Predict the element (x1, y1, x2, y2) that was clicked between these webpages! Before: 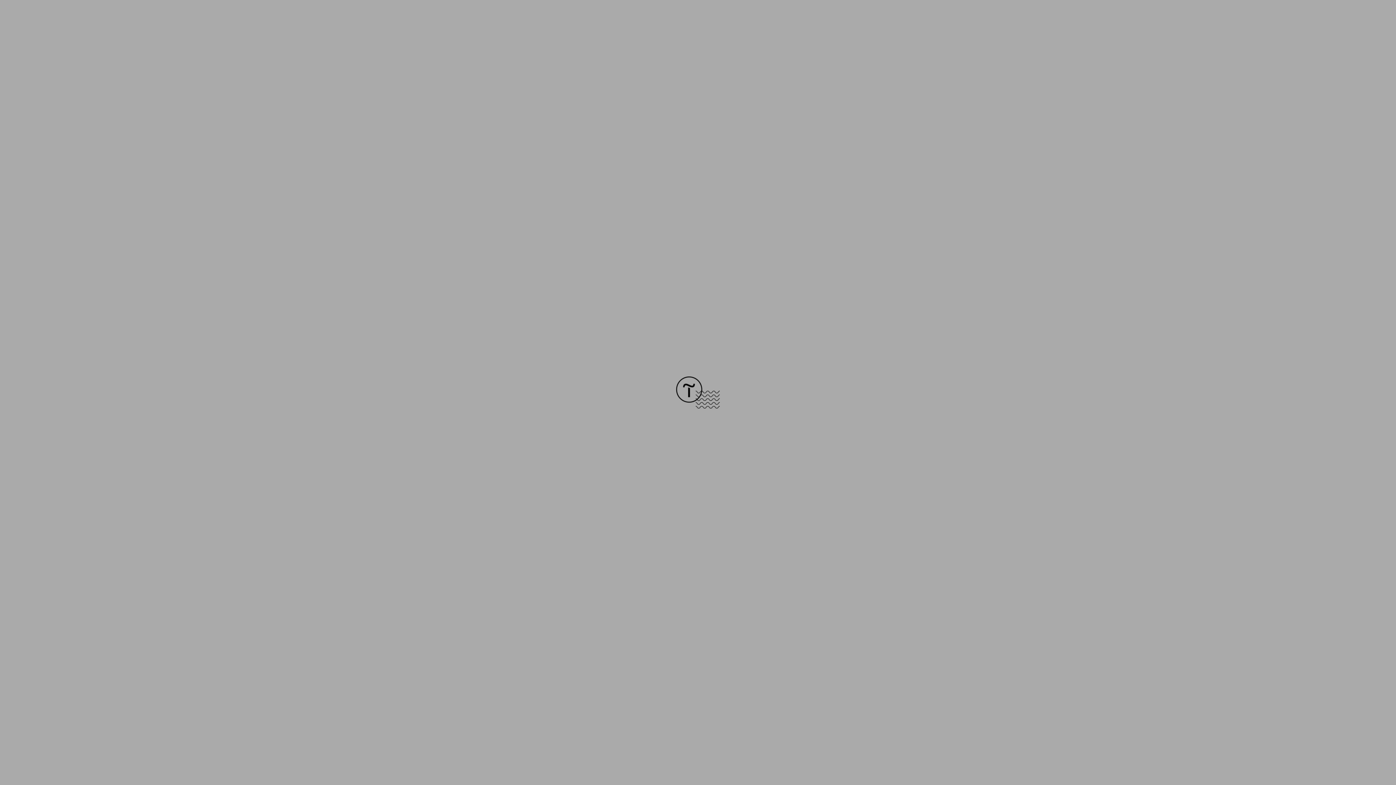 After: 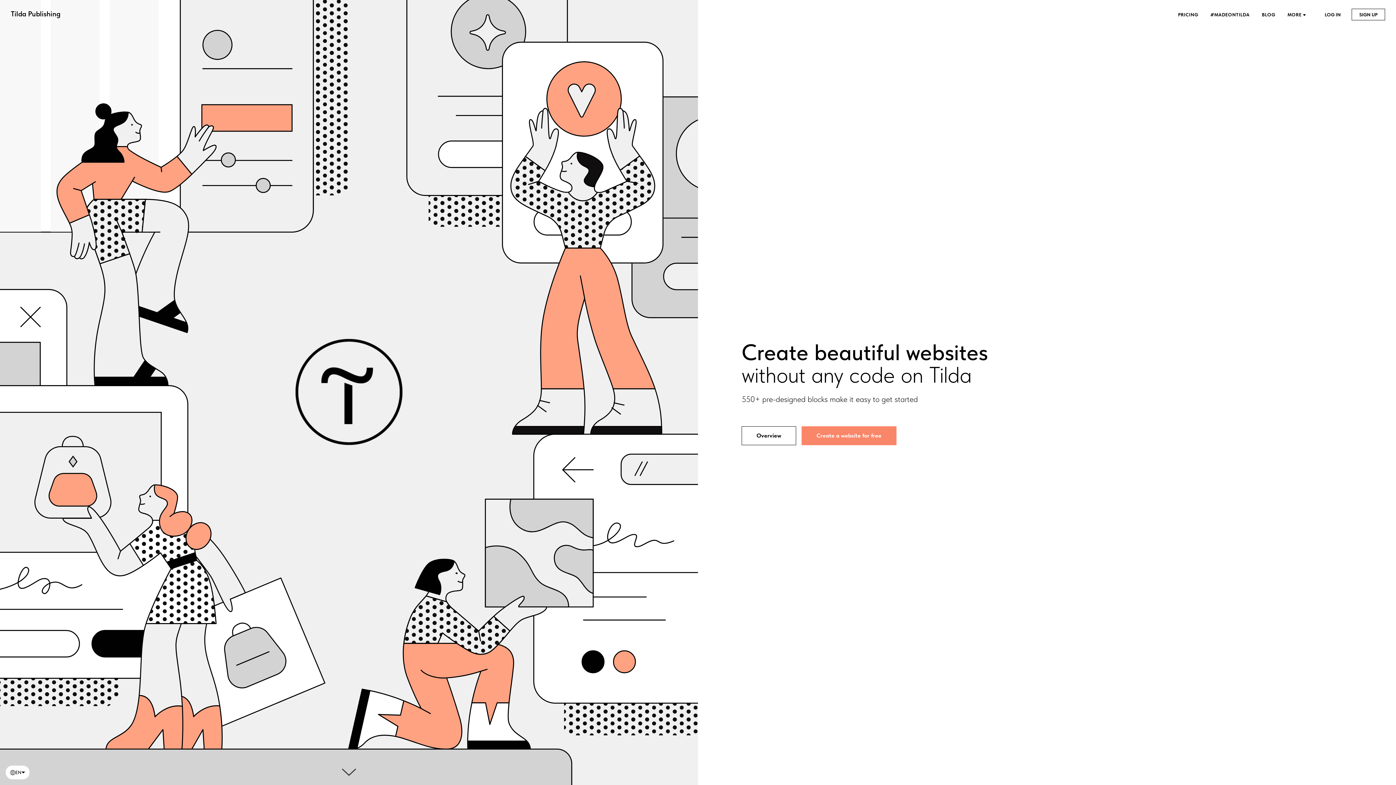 Action: bbox: (676, 403, 720, 409)